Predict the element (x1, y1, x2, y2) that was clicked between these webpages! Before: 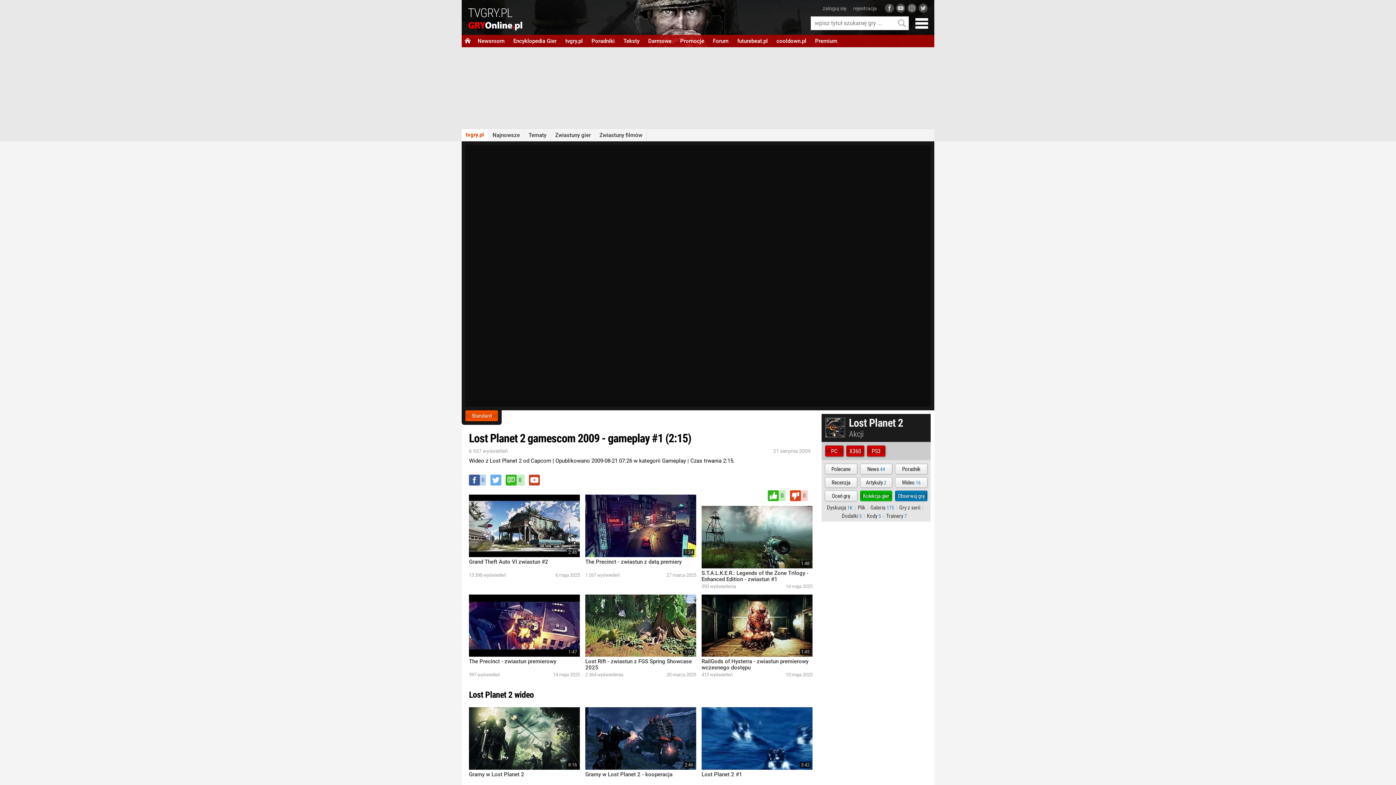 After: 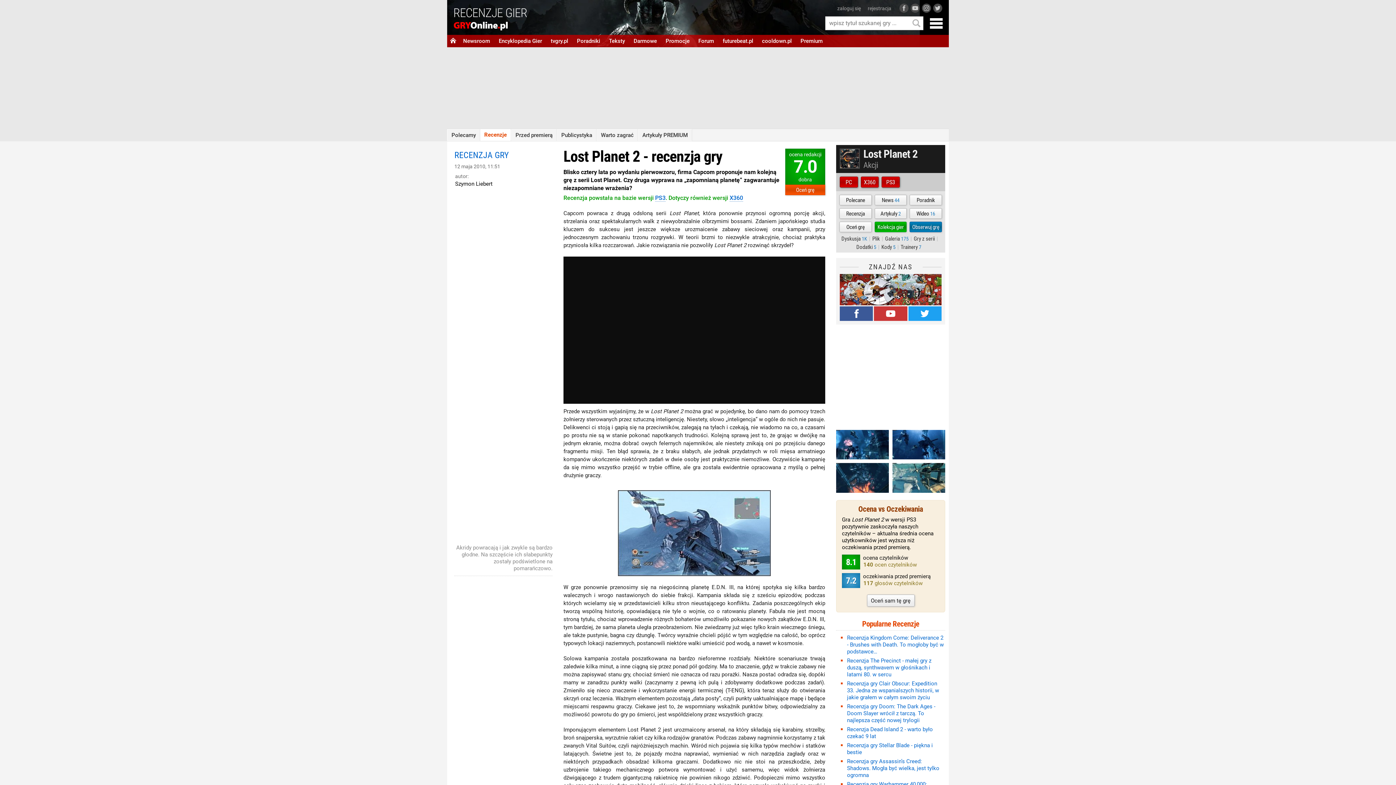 Action: bbox: (825, 477, 857, 488) label: Recenzja